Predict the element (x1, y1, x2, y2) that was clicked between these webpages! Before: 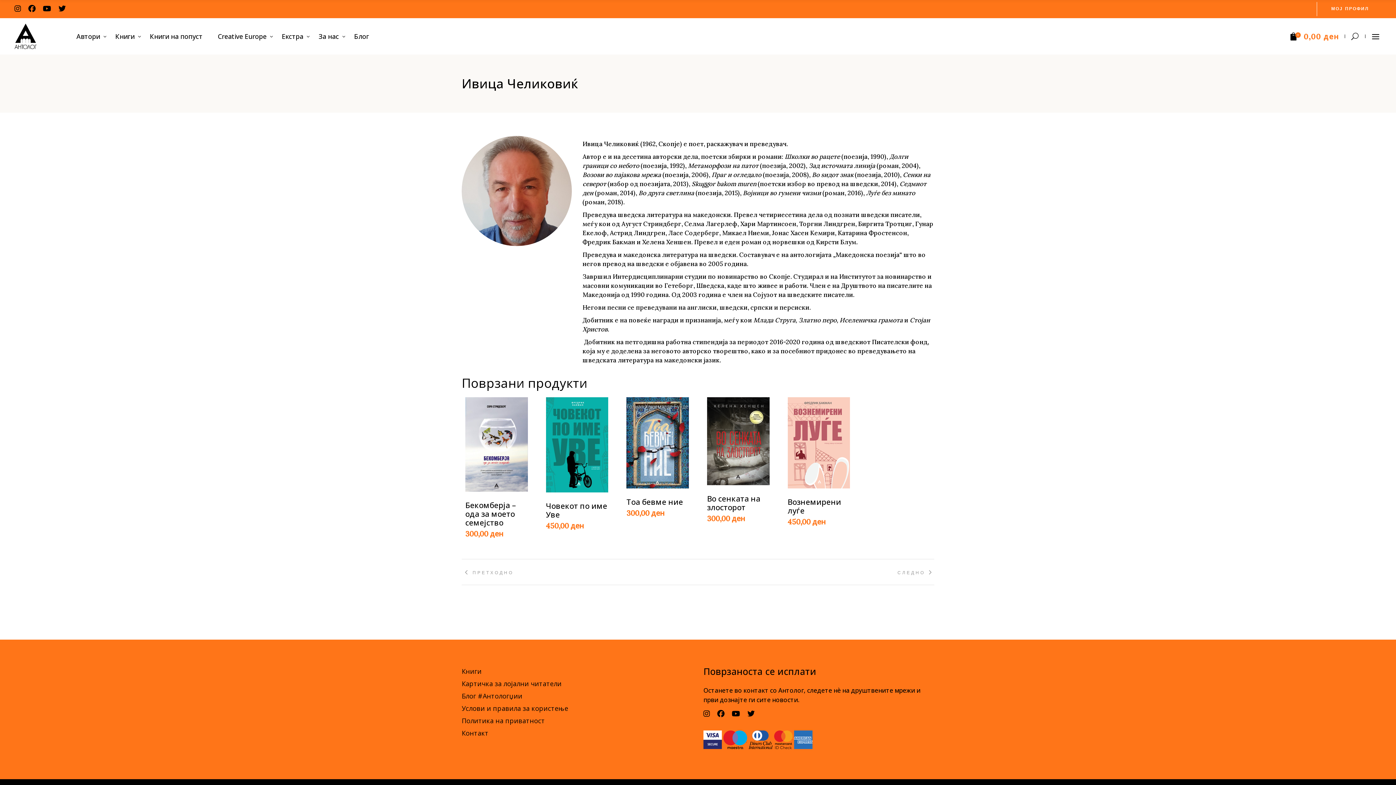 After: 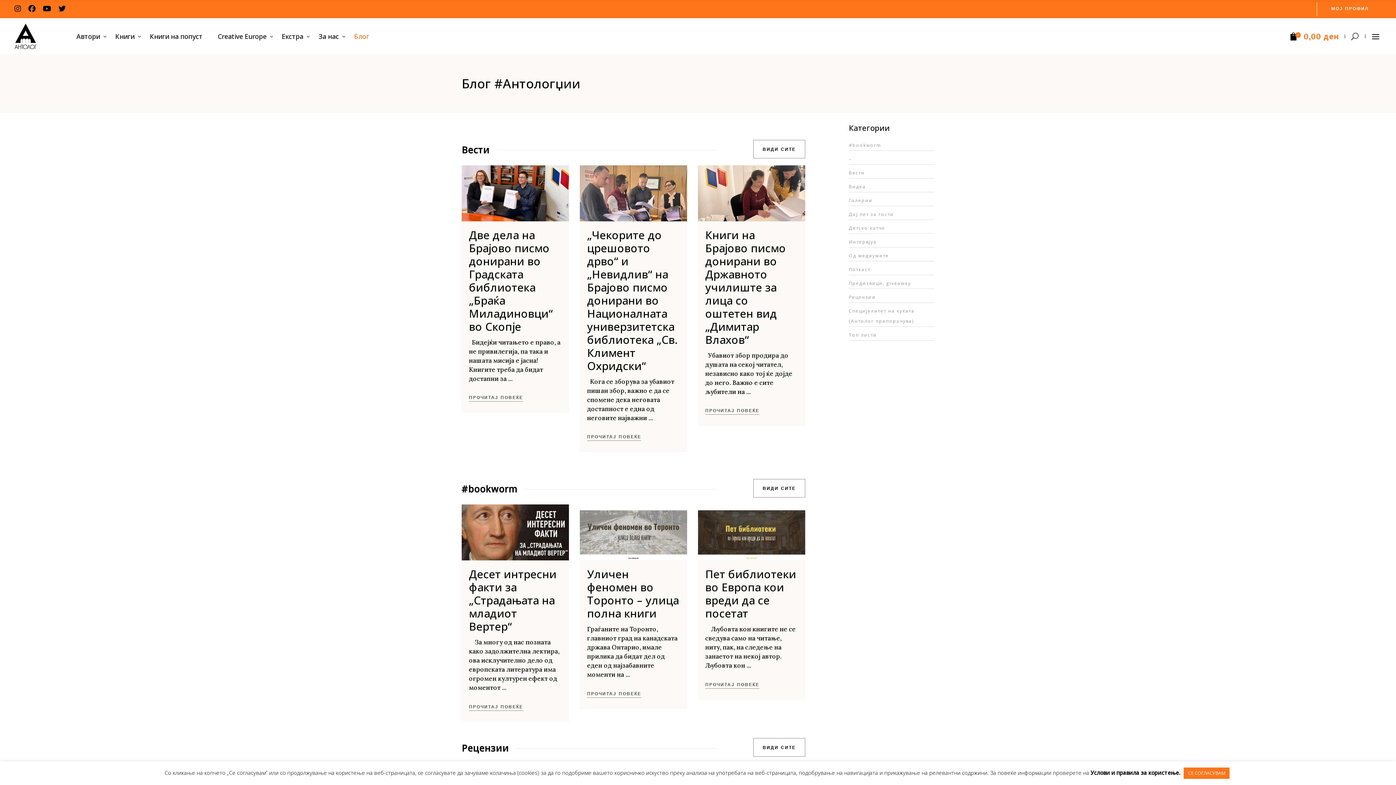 Action: bbox: (461, 692, 522, 700) label: Блог #Антологџии